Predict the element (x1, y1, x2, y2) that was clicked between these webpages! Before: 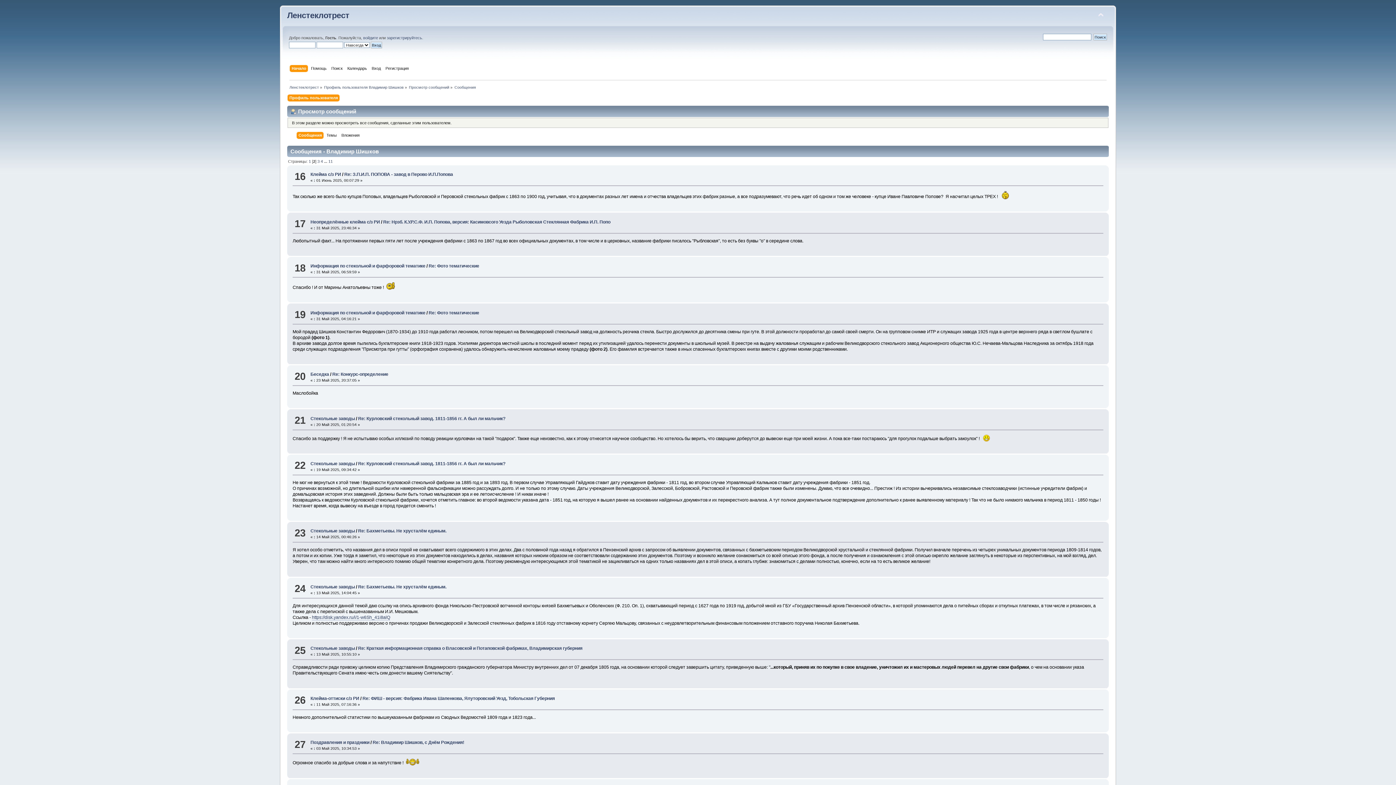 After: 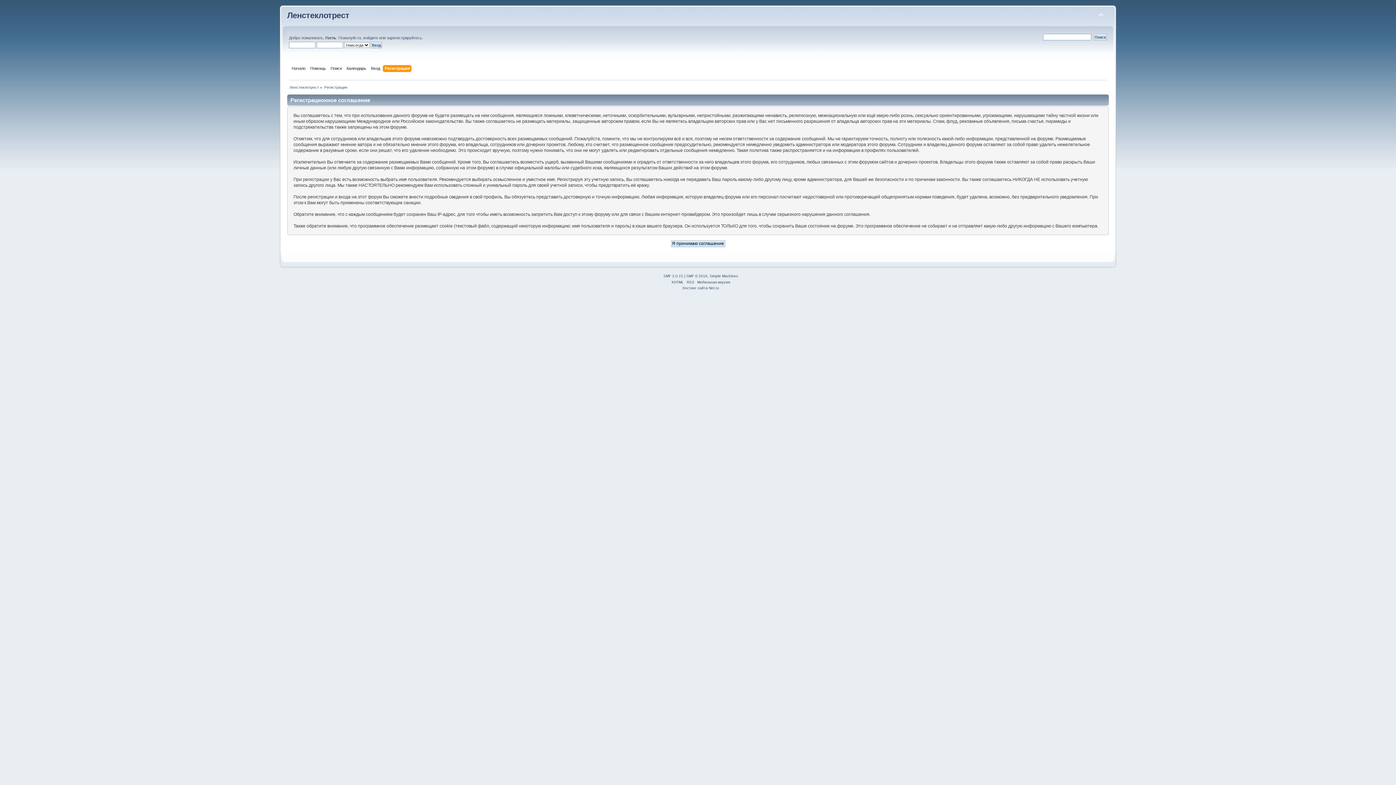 Action: bbox: (385, 65, 410, 73) label: Регистрация